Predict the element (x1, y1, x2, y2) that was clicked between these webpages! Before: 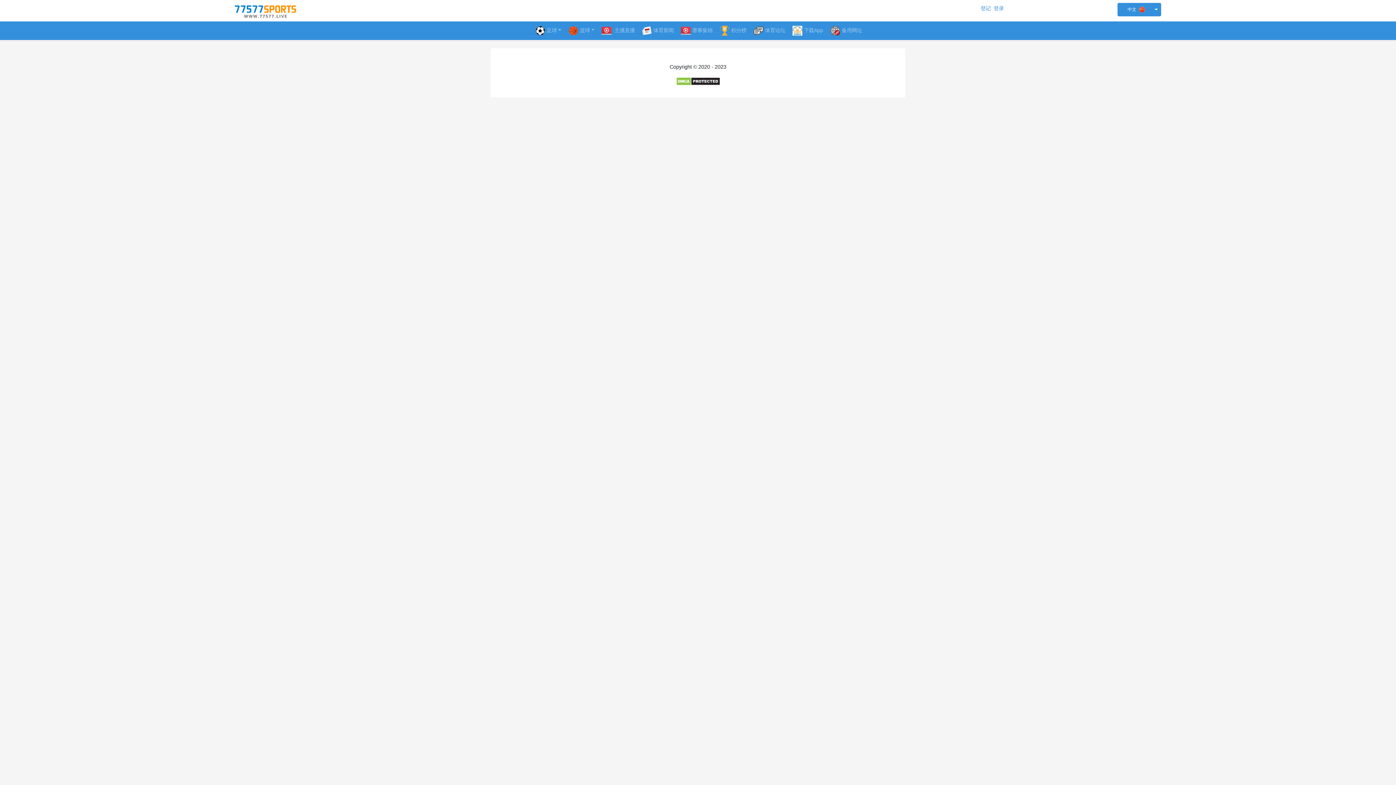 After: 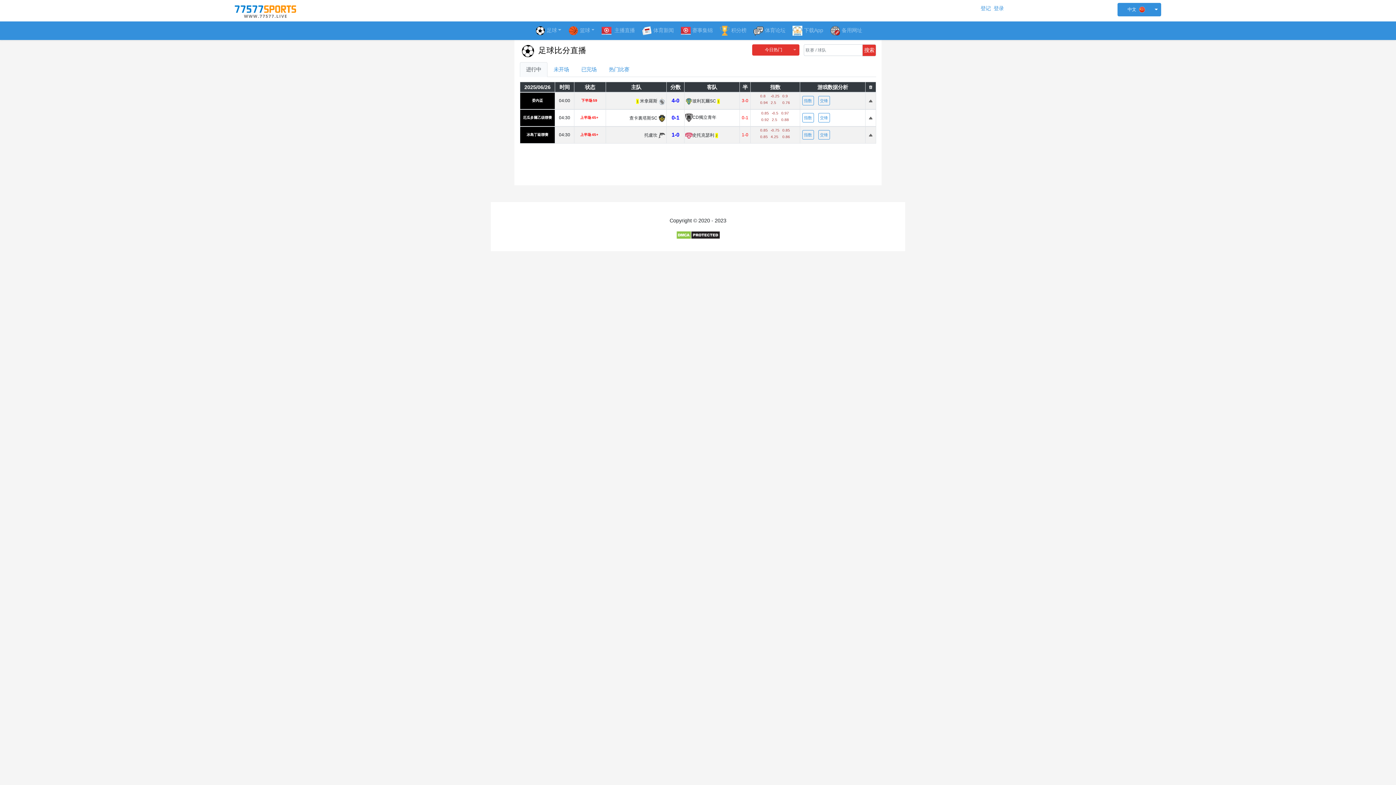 Action: bbox: (232, 0, 298, 21)